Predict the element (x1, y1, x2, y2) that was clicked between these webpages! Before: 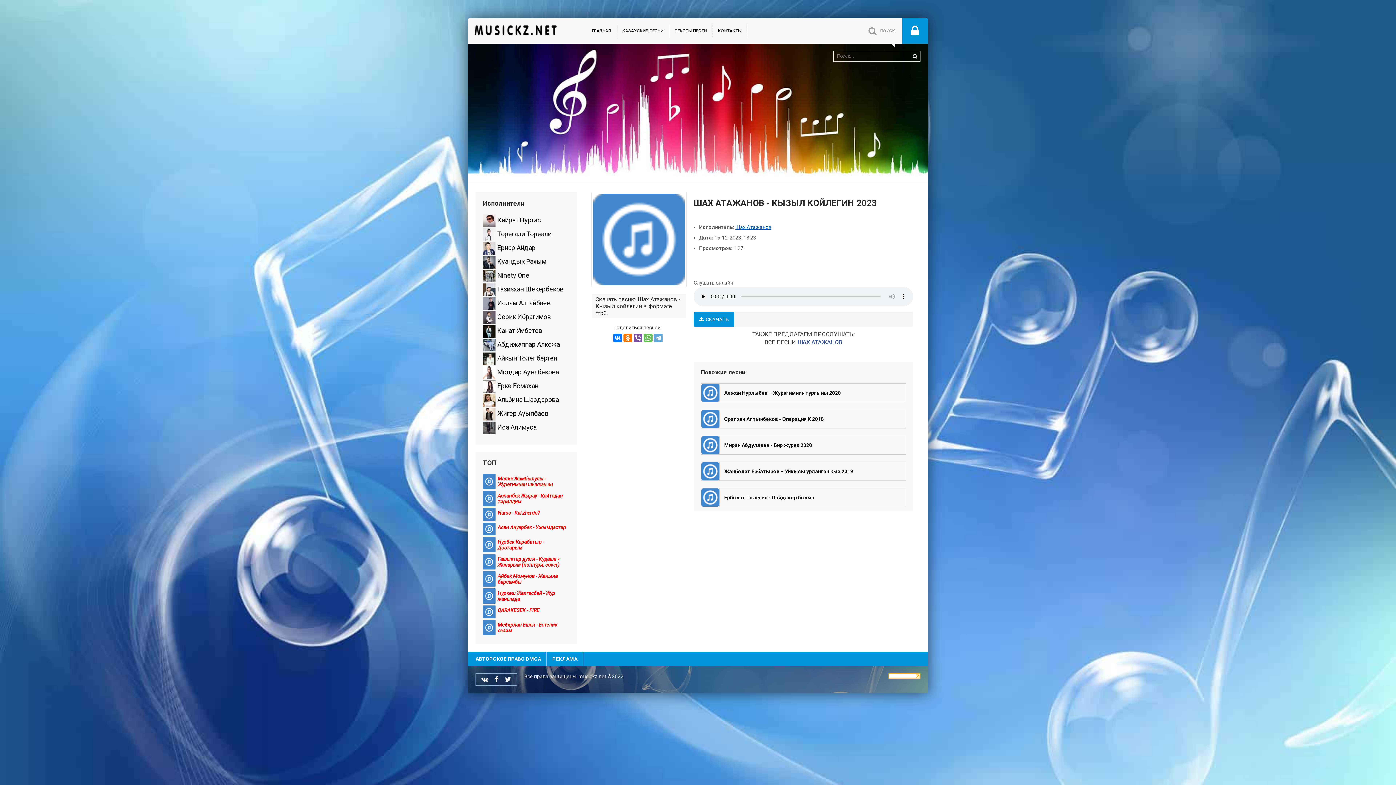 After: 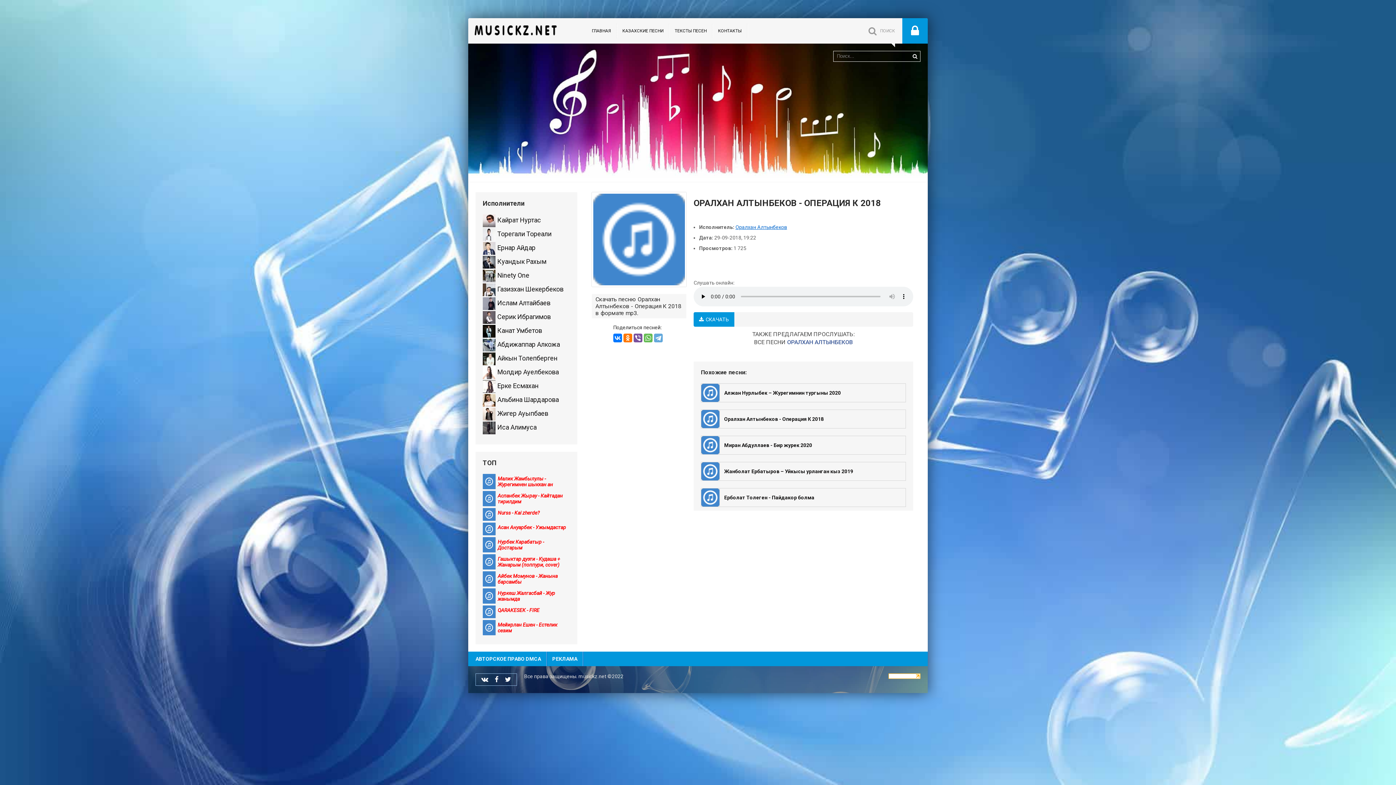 Action: label: Оралхан Алтынбеков - Операция К 2018 bbox: (720, 416, 824, 422)